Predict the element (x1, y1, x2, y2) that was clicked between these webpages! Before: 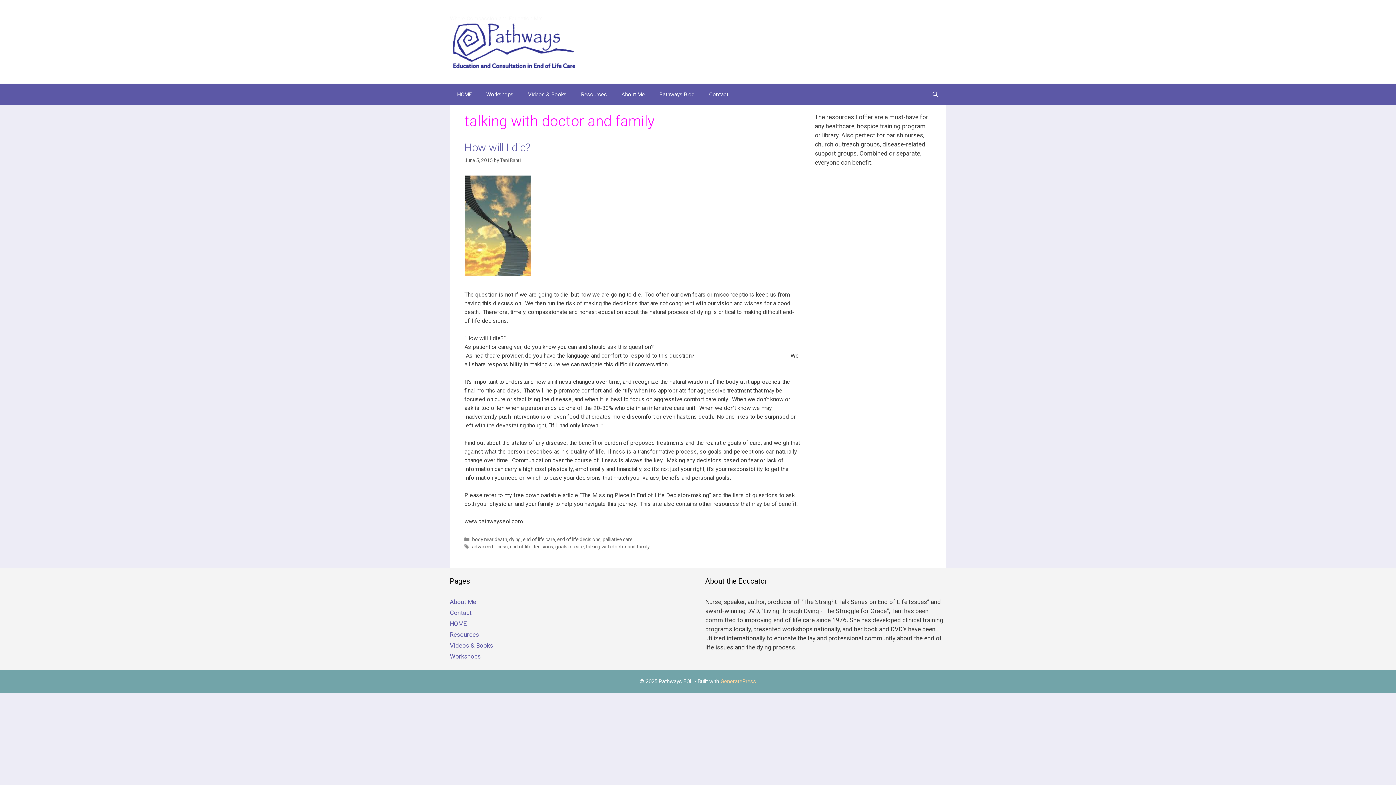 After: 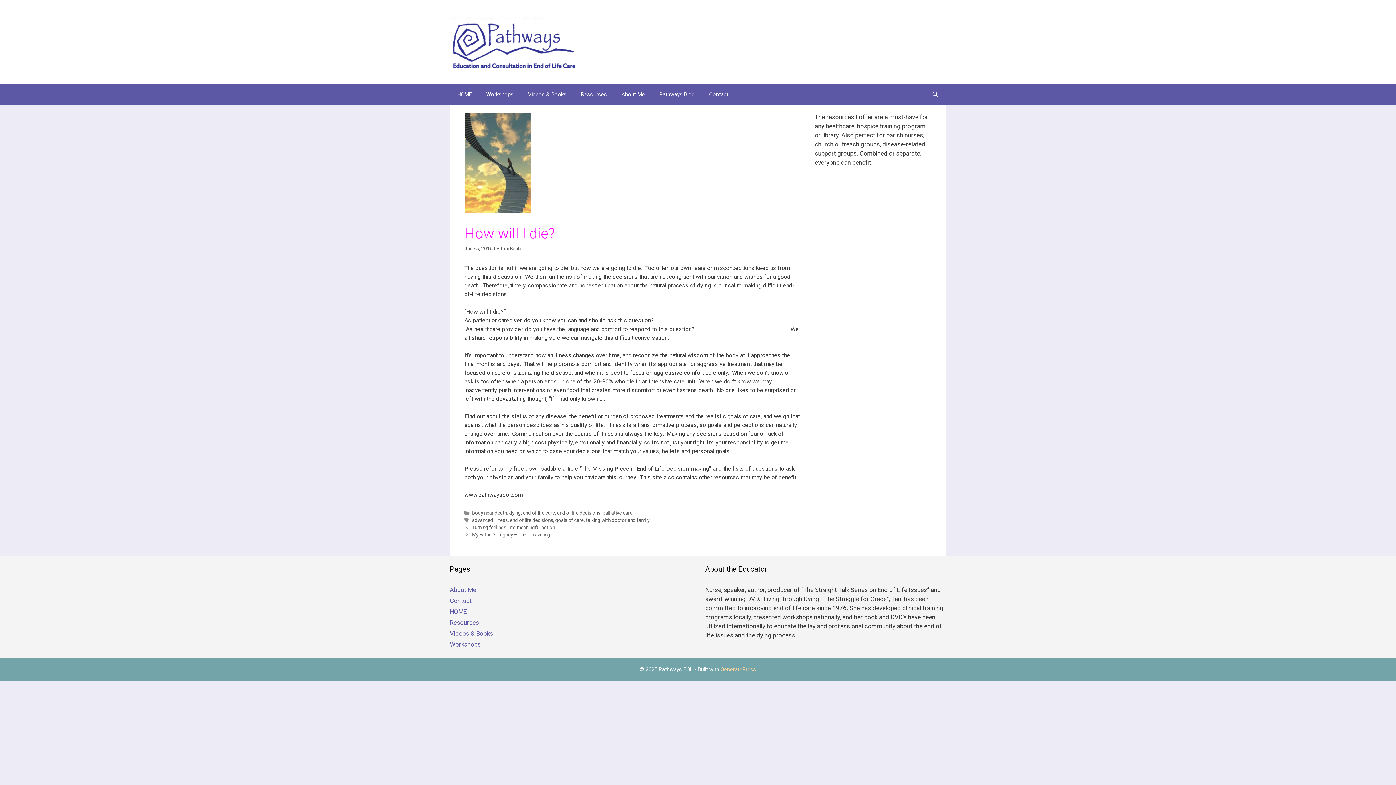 Action: label: How will I die? bbox: (464, 141, 530, 153)